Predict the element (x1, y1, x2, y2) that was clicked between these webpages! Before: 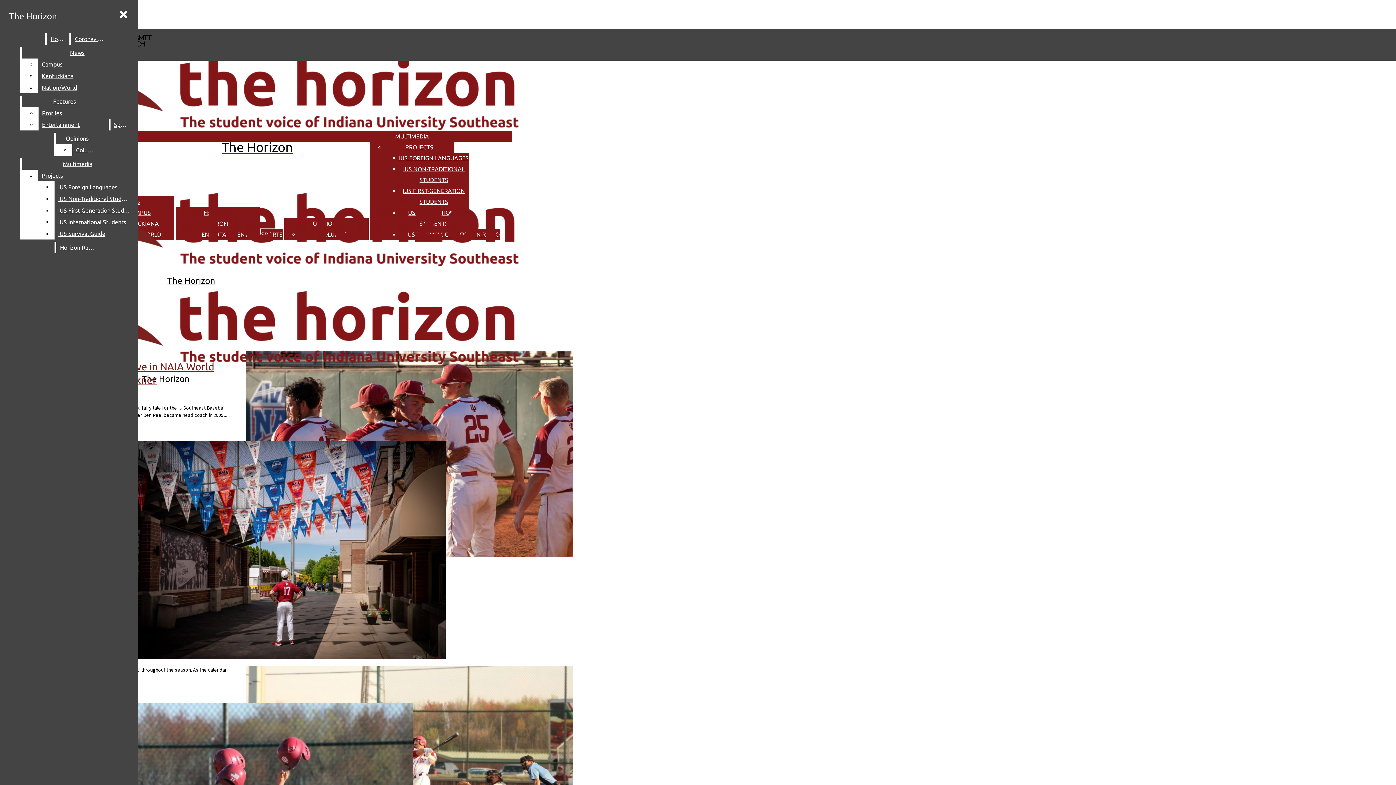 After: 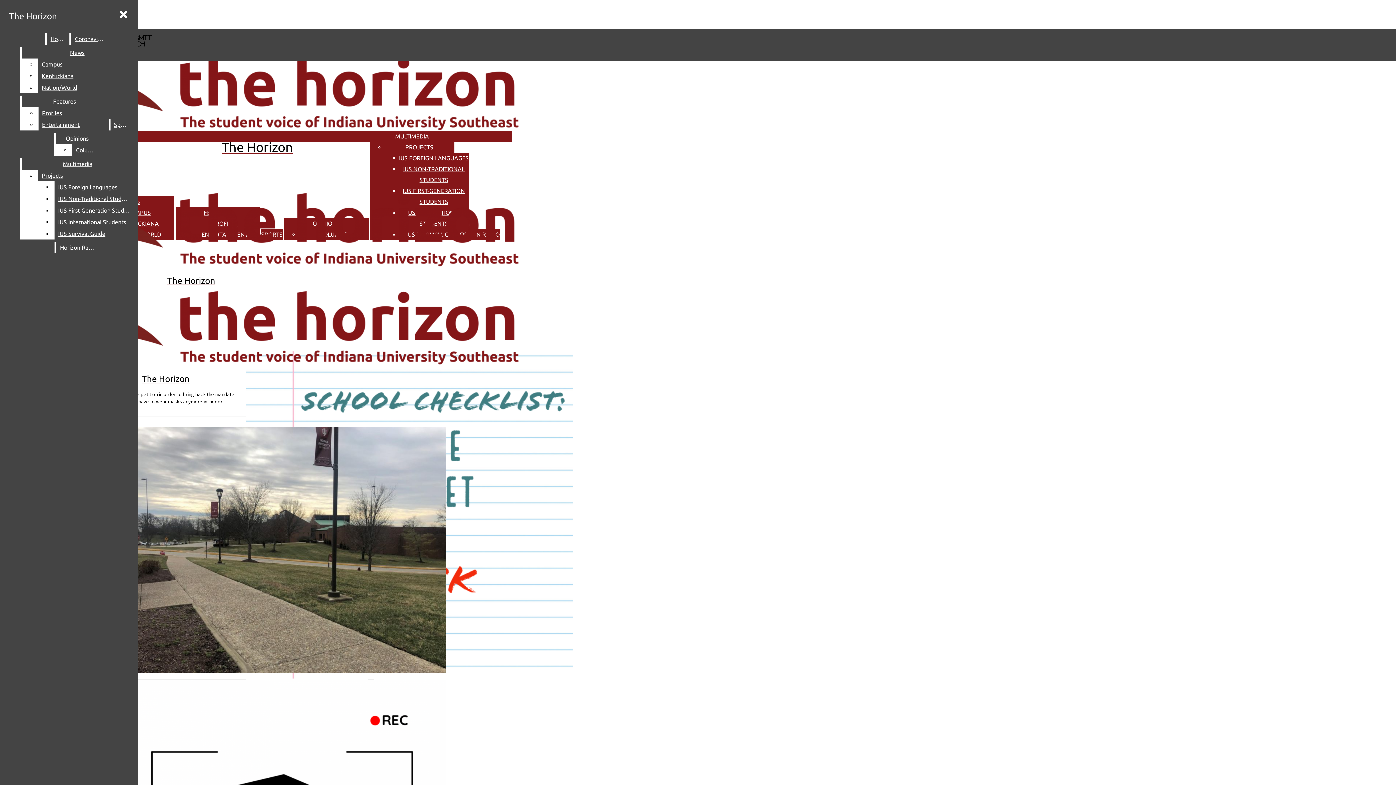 Action: bbox: (71, 33, 107, 44) label: Coronavirus